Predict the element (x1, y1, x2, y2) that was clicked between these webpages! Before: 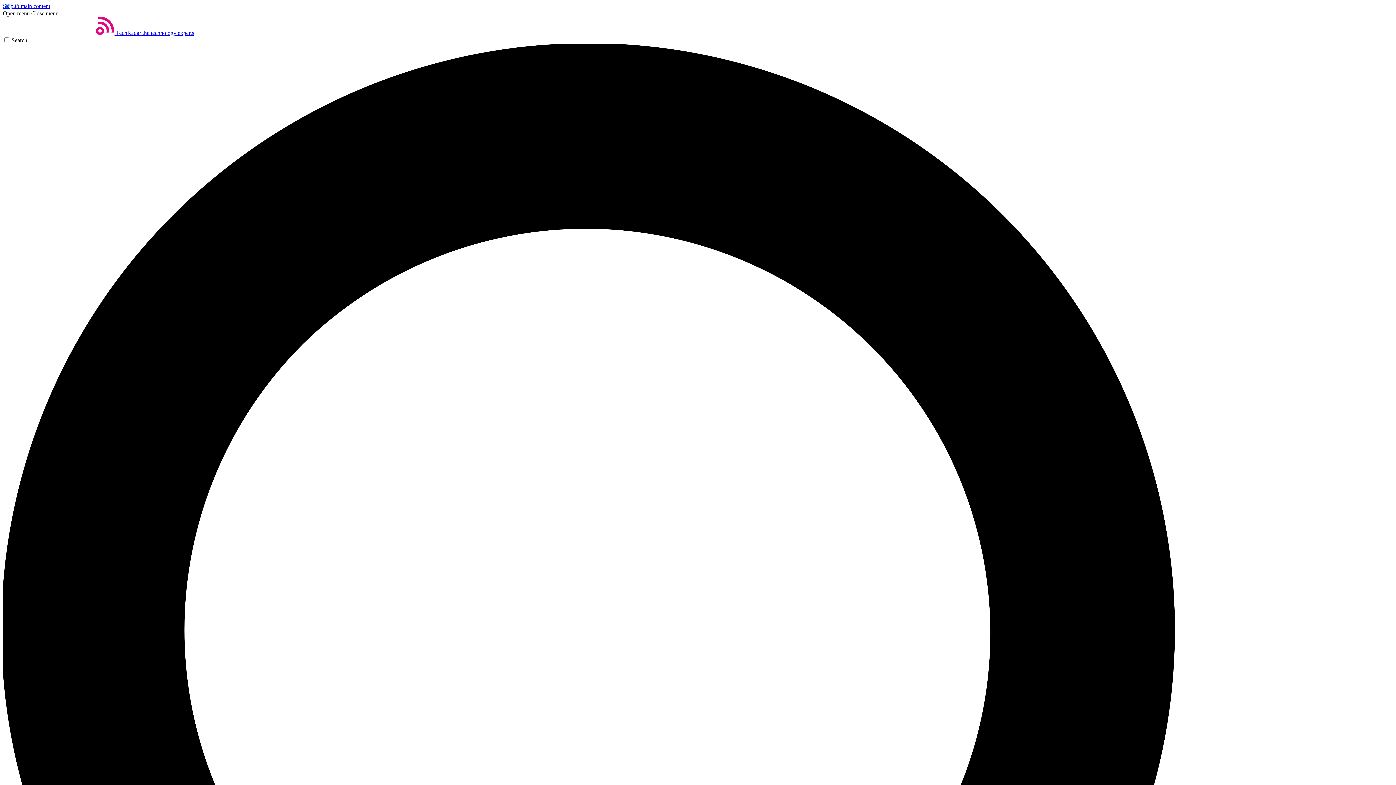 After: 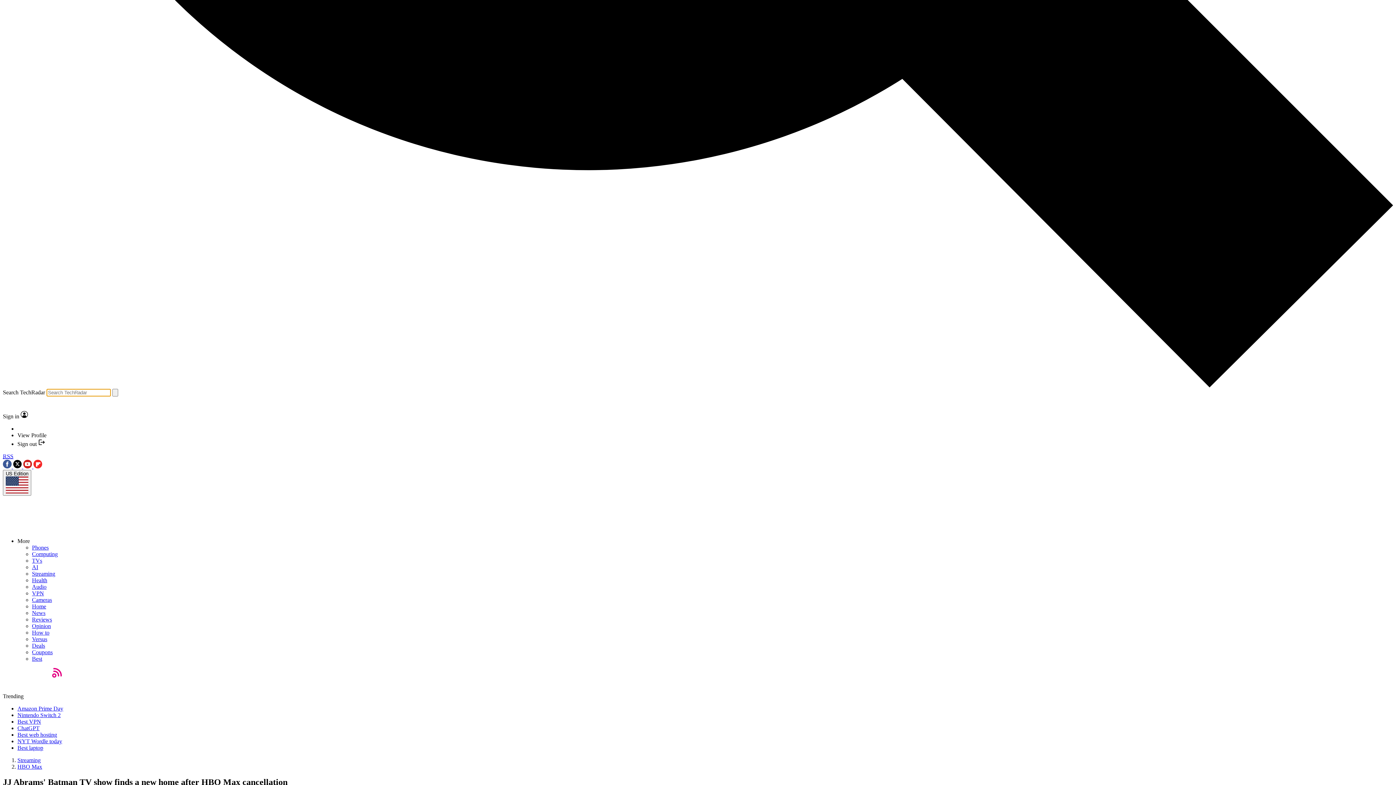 Action: label: Search bbox: (2, 37, 1393, 1435)